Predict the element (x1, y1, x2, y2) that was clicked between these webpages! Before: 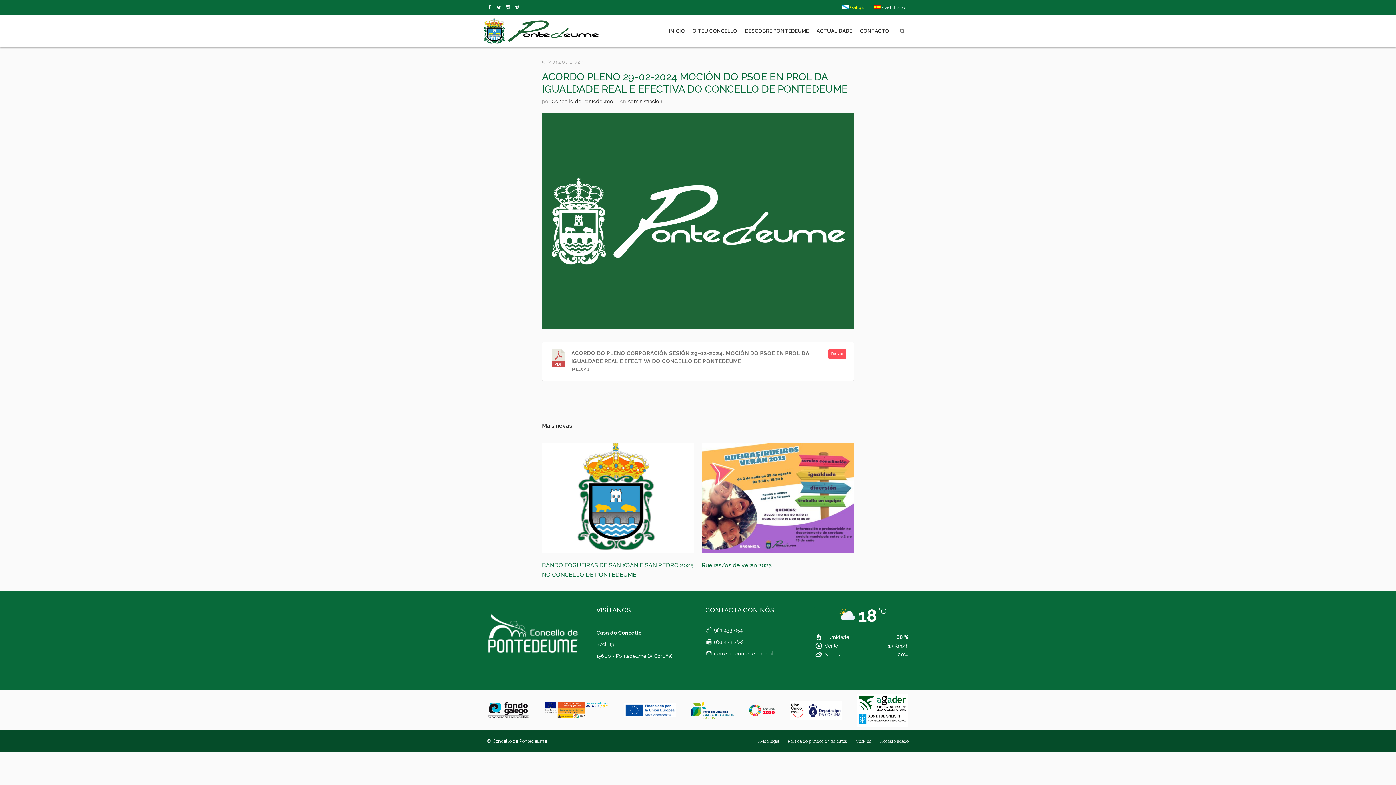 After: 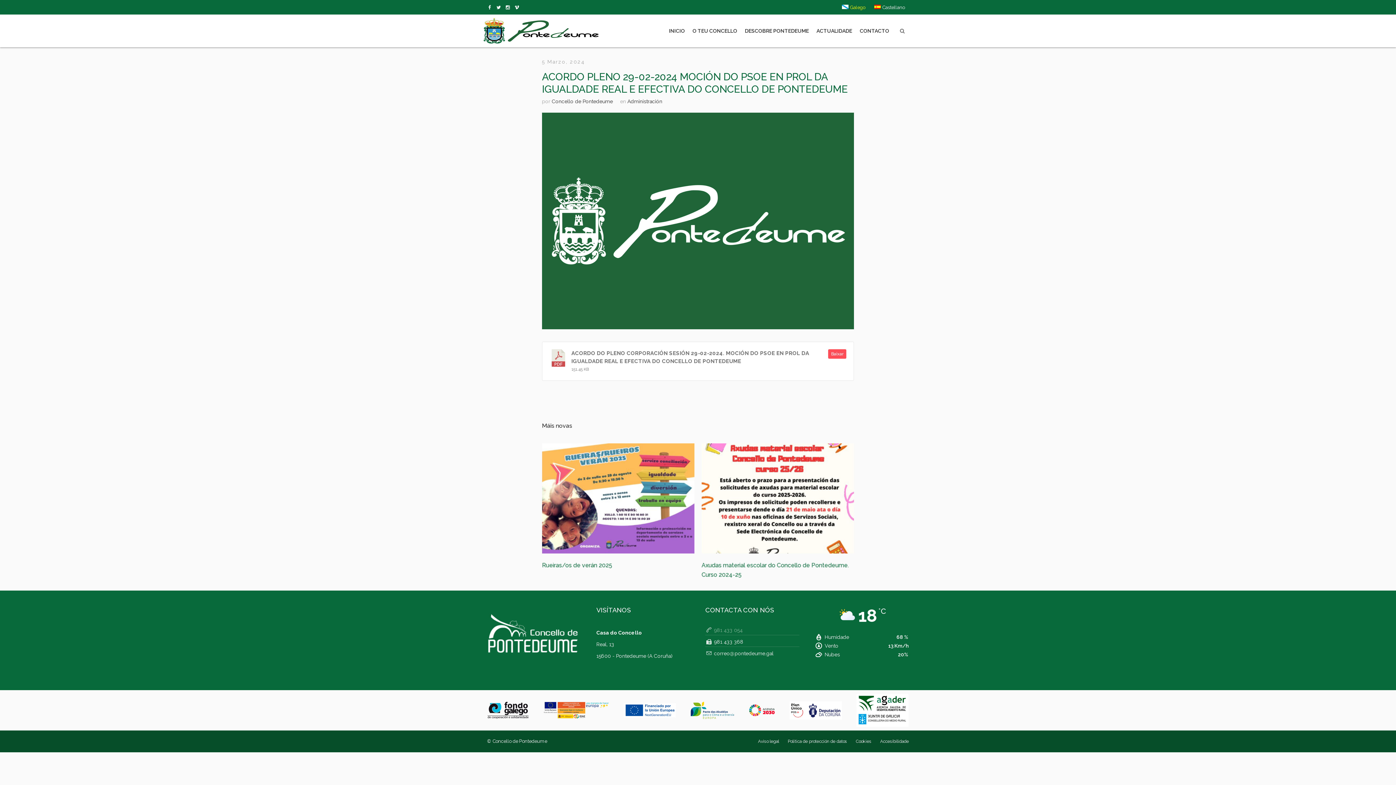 Action: label: 981 433 054 bbox: (714, 627, 742, 633)